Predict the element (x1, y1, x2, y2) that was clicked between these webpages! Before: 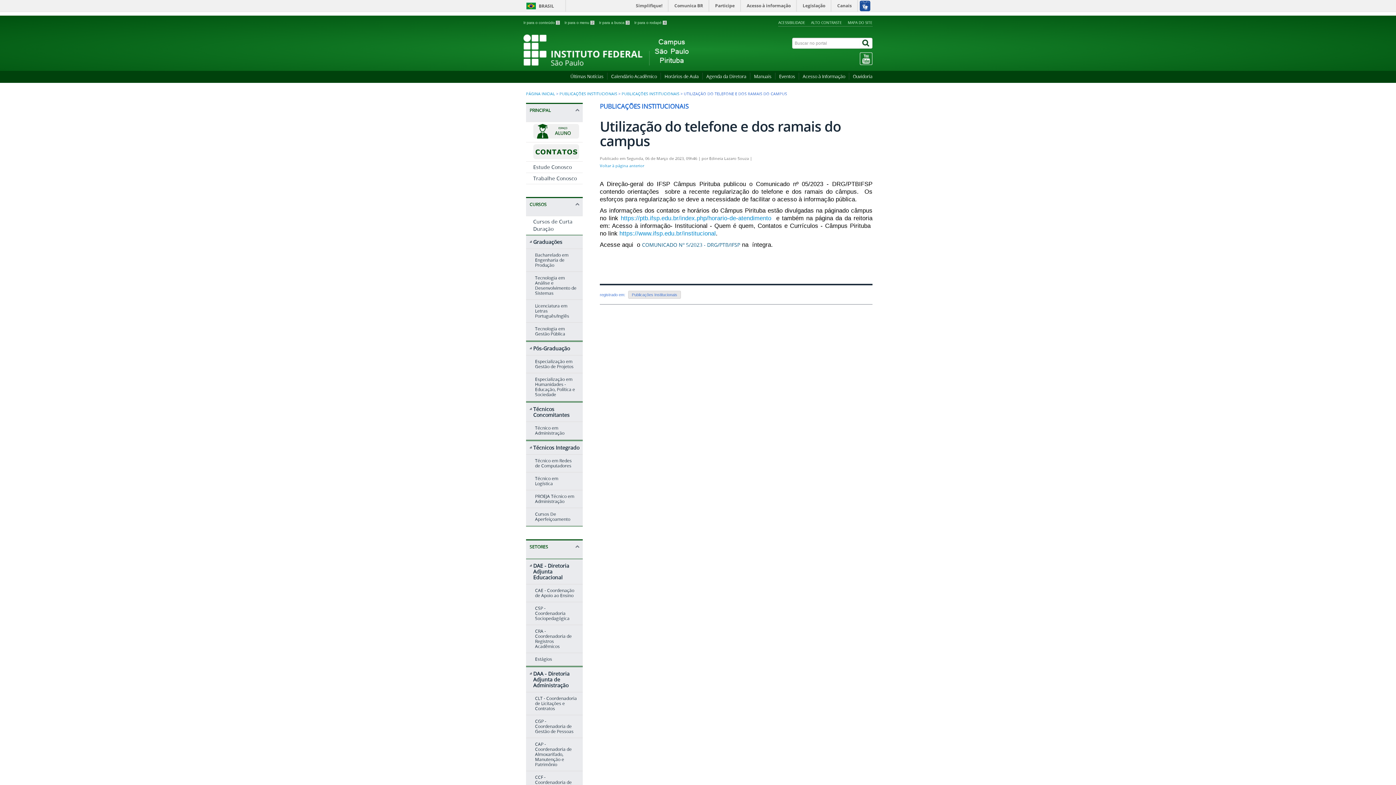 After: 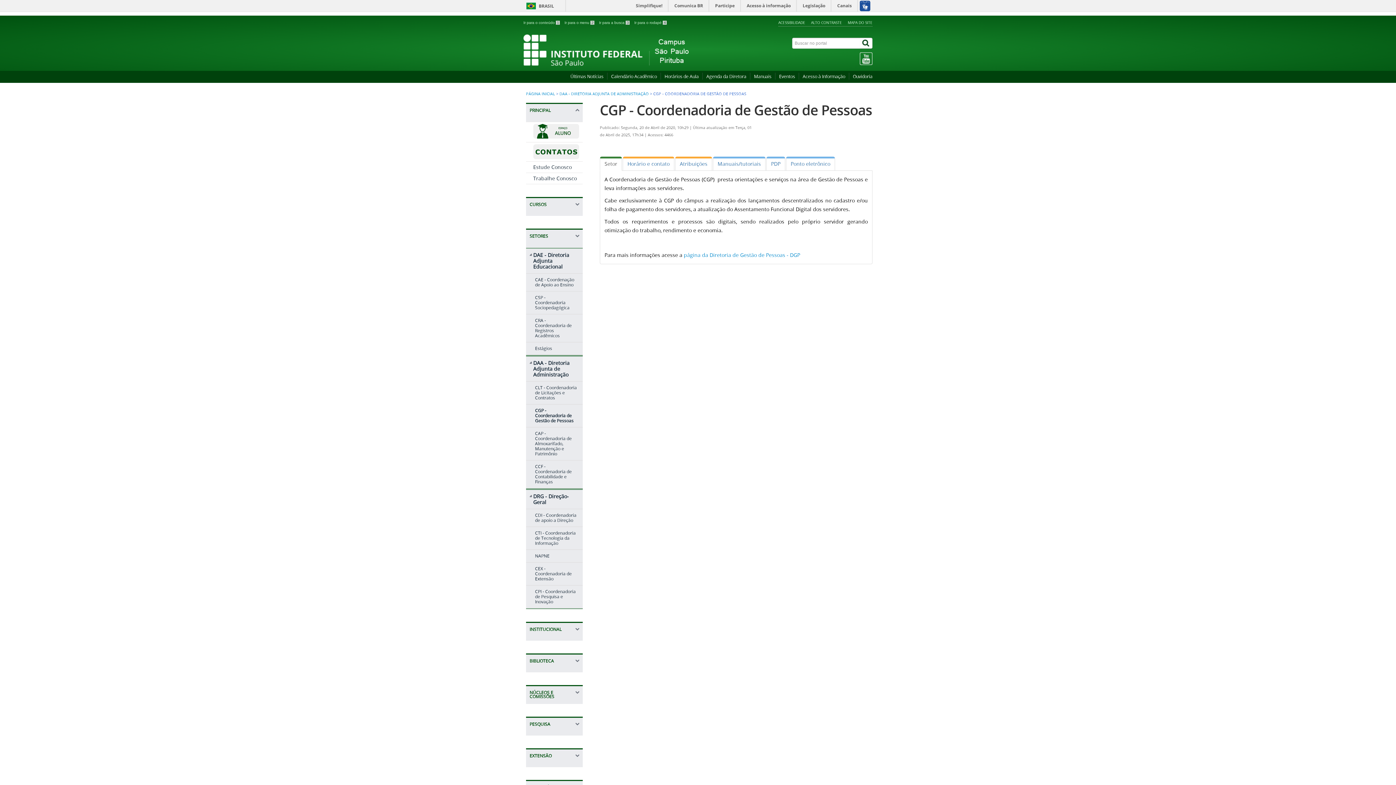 Action: label: CGP - Coordenadoria de Gestão de Pessoas bbox: (526, 717, 579, 736)